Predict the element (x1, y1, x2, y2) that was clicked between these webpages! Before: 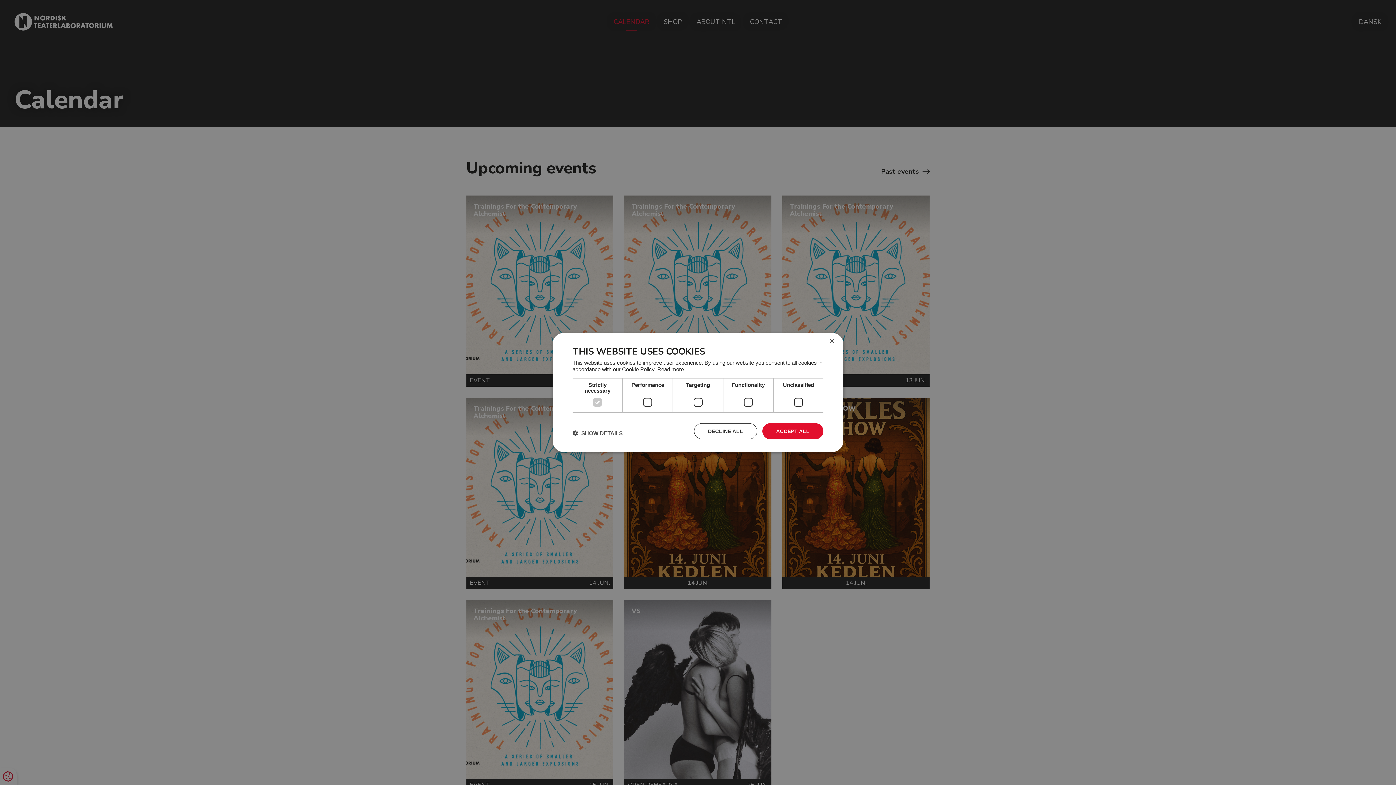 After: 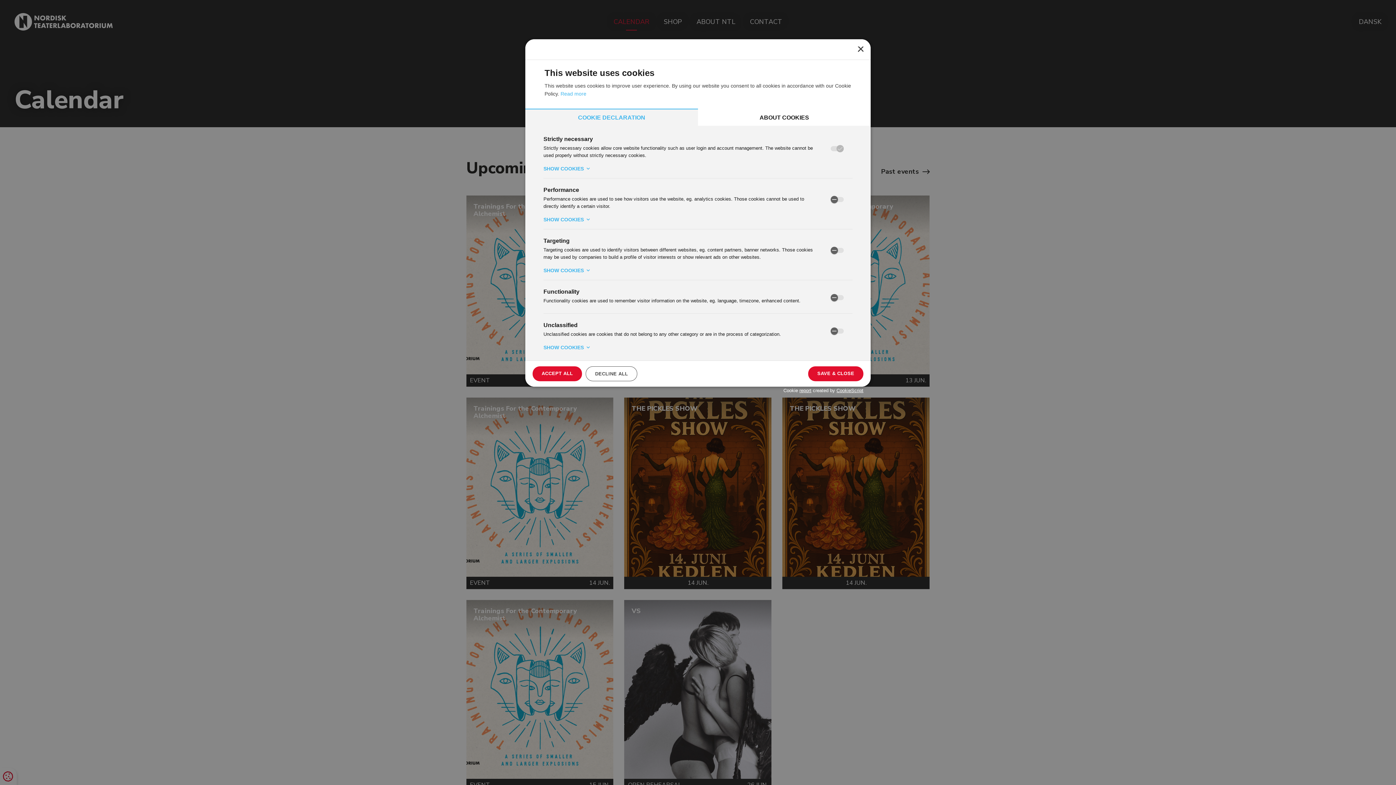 Action: bbox: (572, 429, 622, 436) label:  SHOW DETAILS